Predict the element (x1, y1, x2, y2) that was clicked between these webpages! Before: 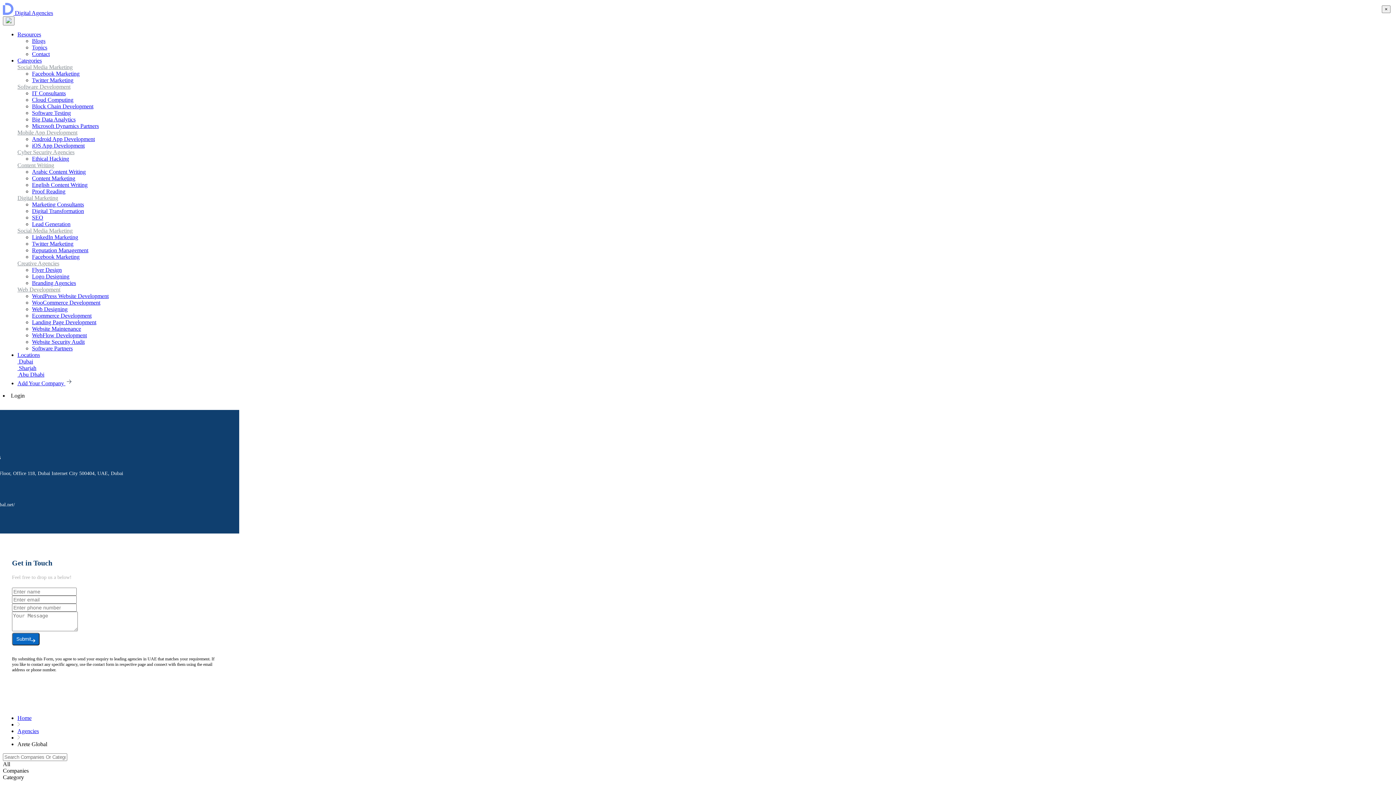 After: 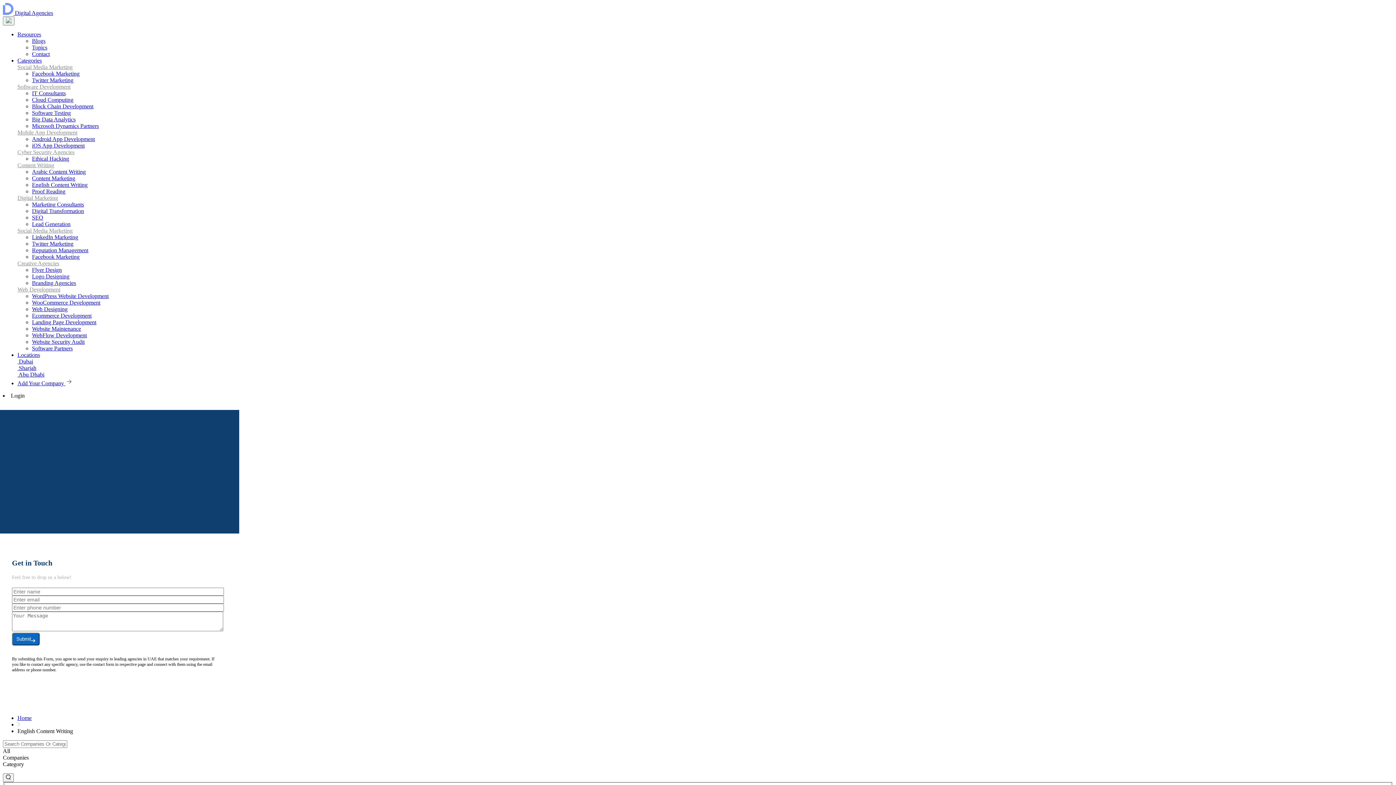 Action: bbox: (32, 181, 87, 188) label: English Content Writing